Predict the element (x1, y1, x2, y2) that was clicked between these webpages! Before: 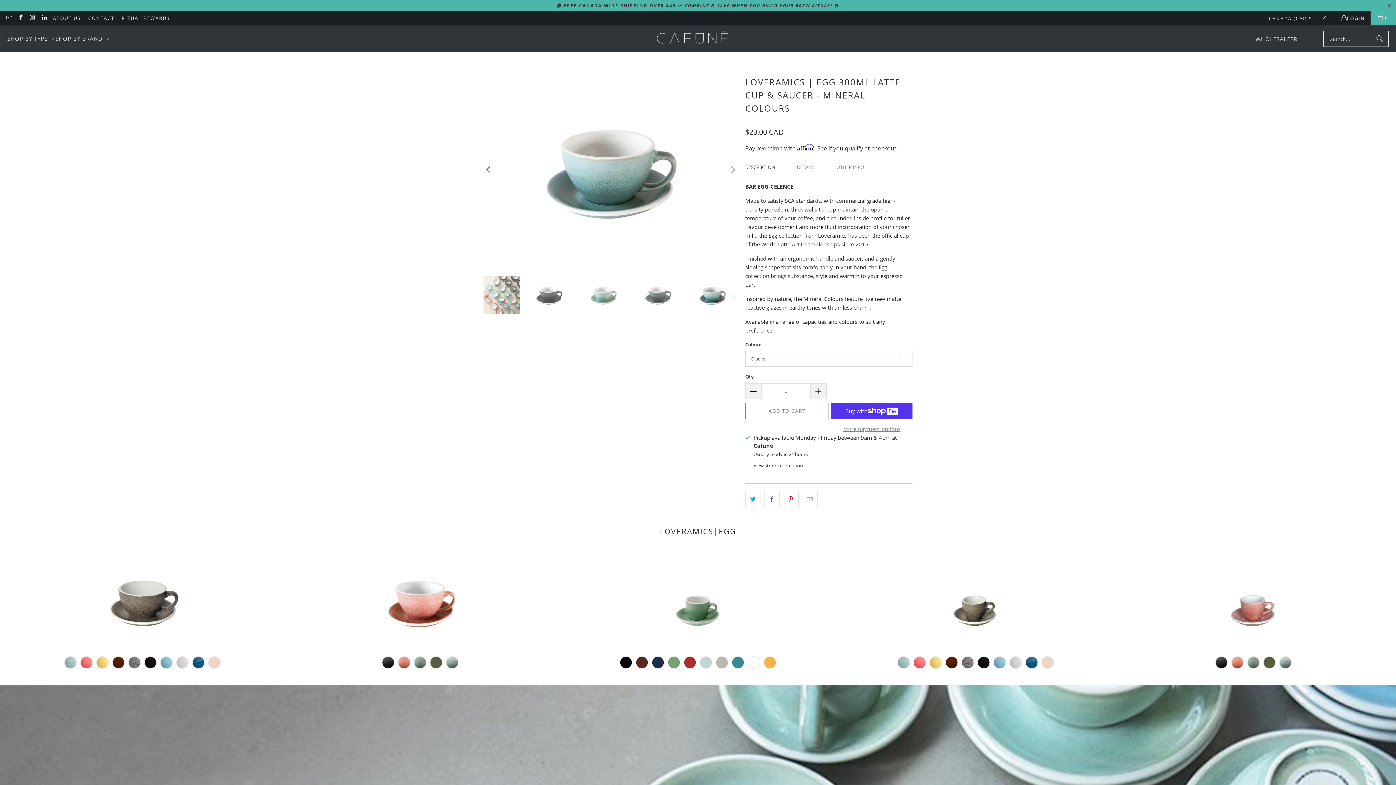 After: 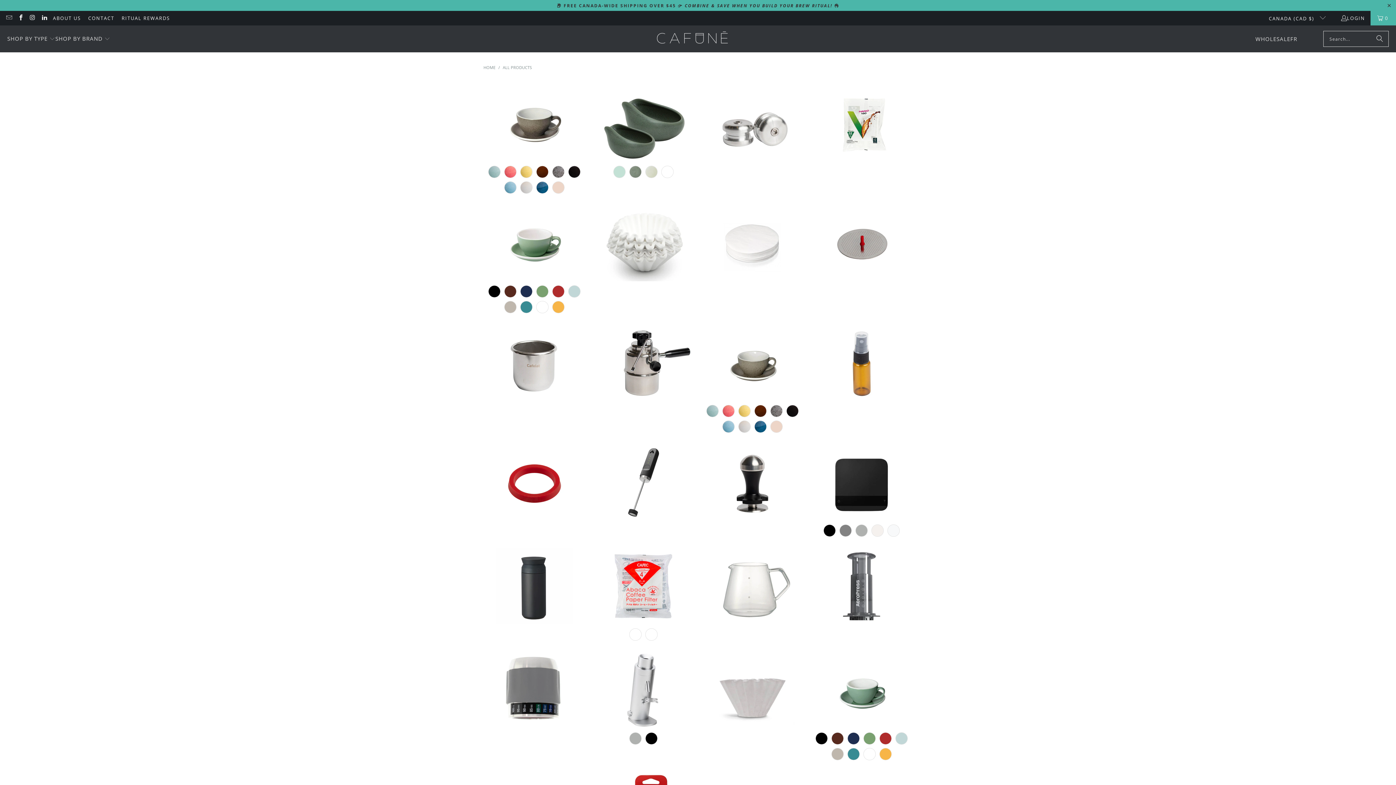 Action: label: SHOP BY BRAND  bbox: (55, 29, 110, 48)